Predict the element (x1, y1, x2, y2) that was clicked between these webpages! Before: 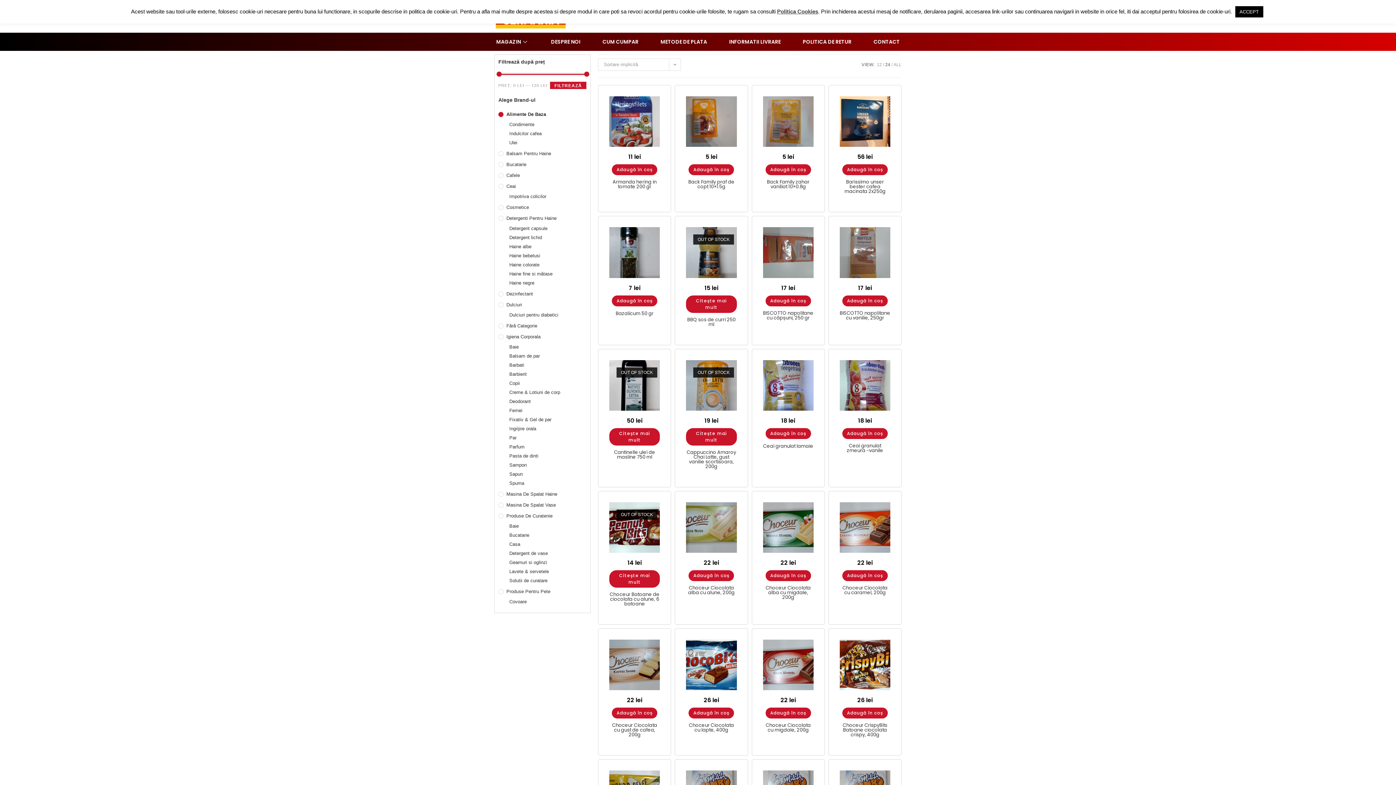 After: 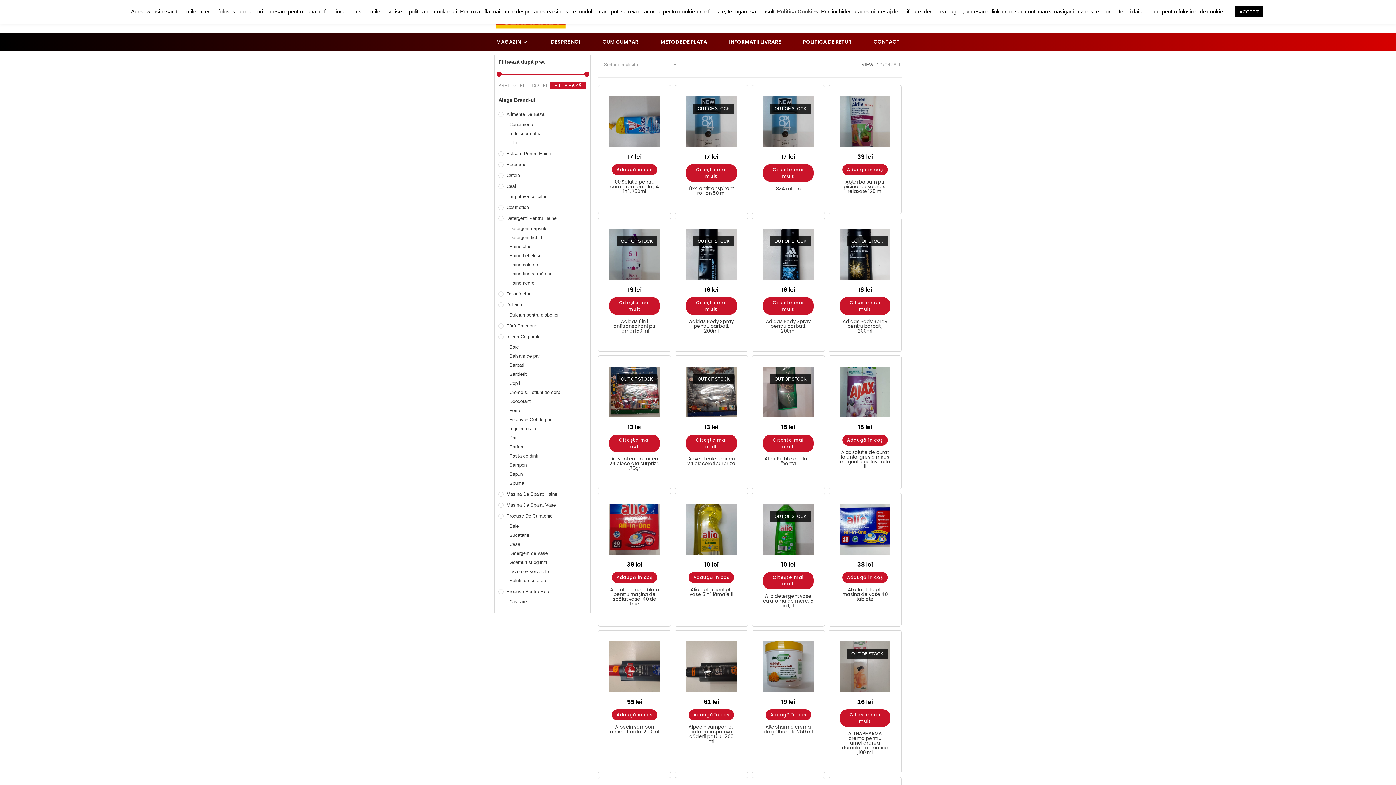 Action: bbox: (490, 32, 534, 50) label: MAGAZIN